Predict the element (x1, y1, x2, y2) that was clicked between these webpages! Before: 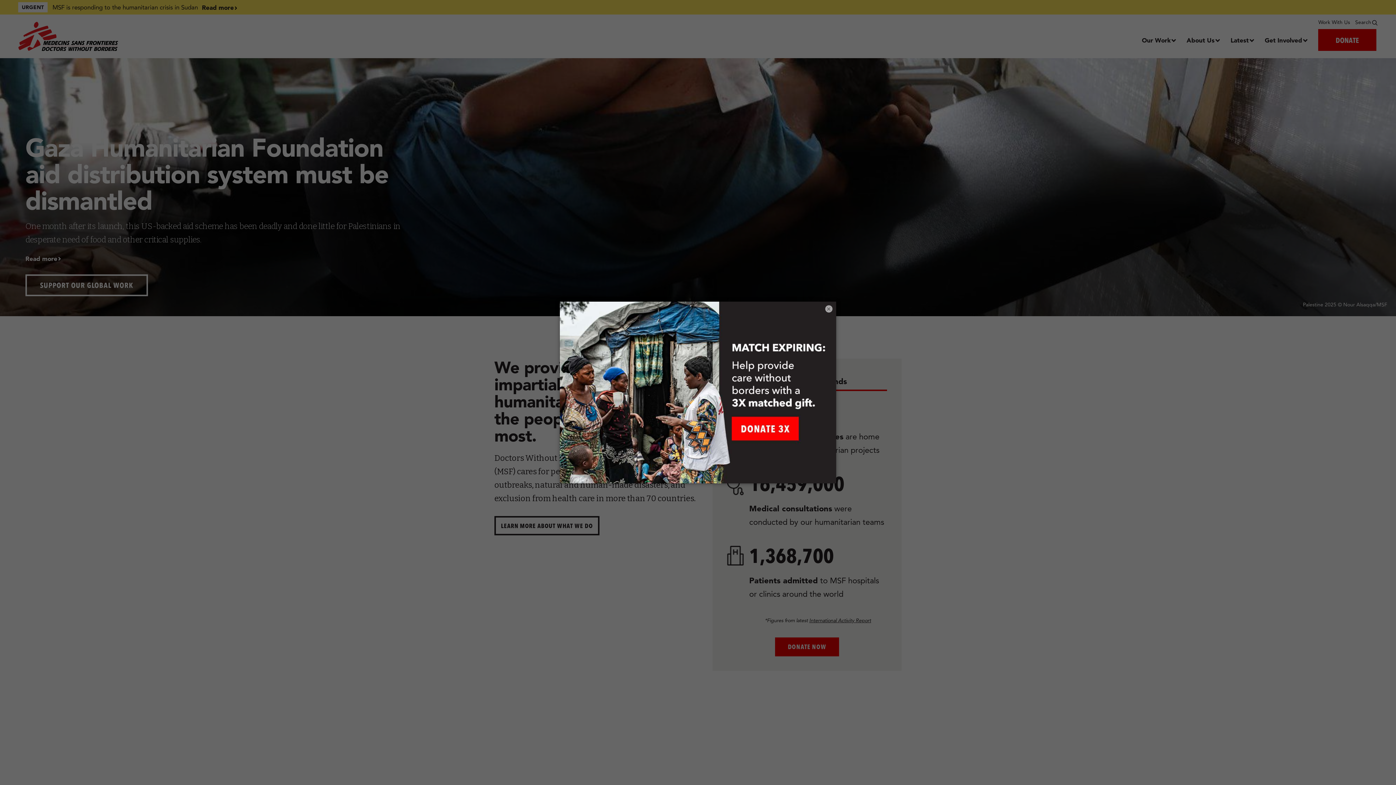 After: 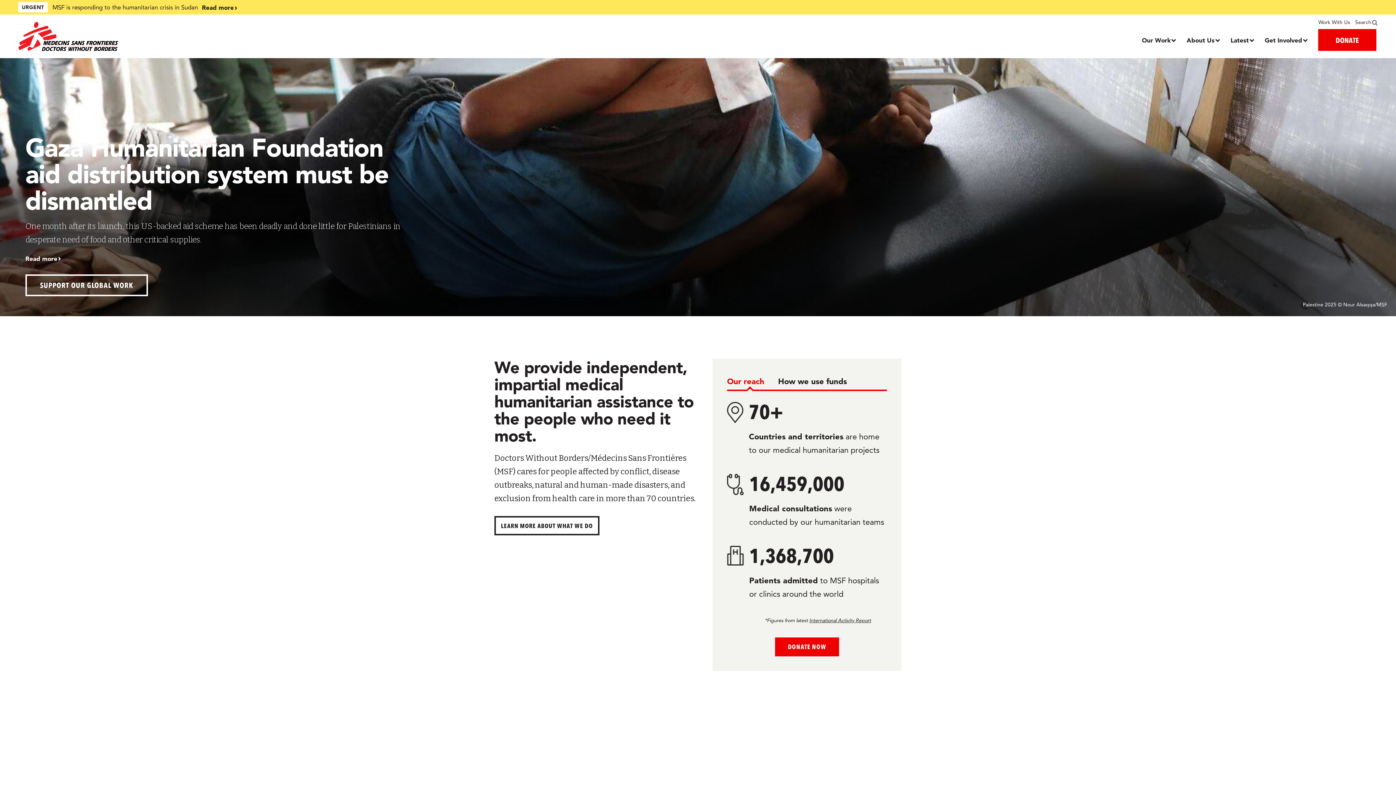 Action: label: × bbox: (825, 305, 832, 312)